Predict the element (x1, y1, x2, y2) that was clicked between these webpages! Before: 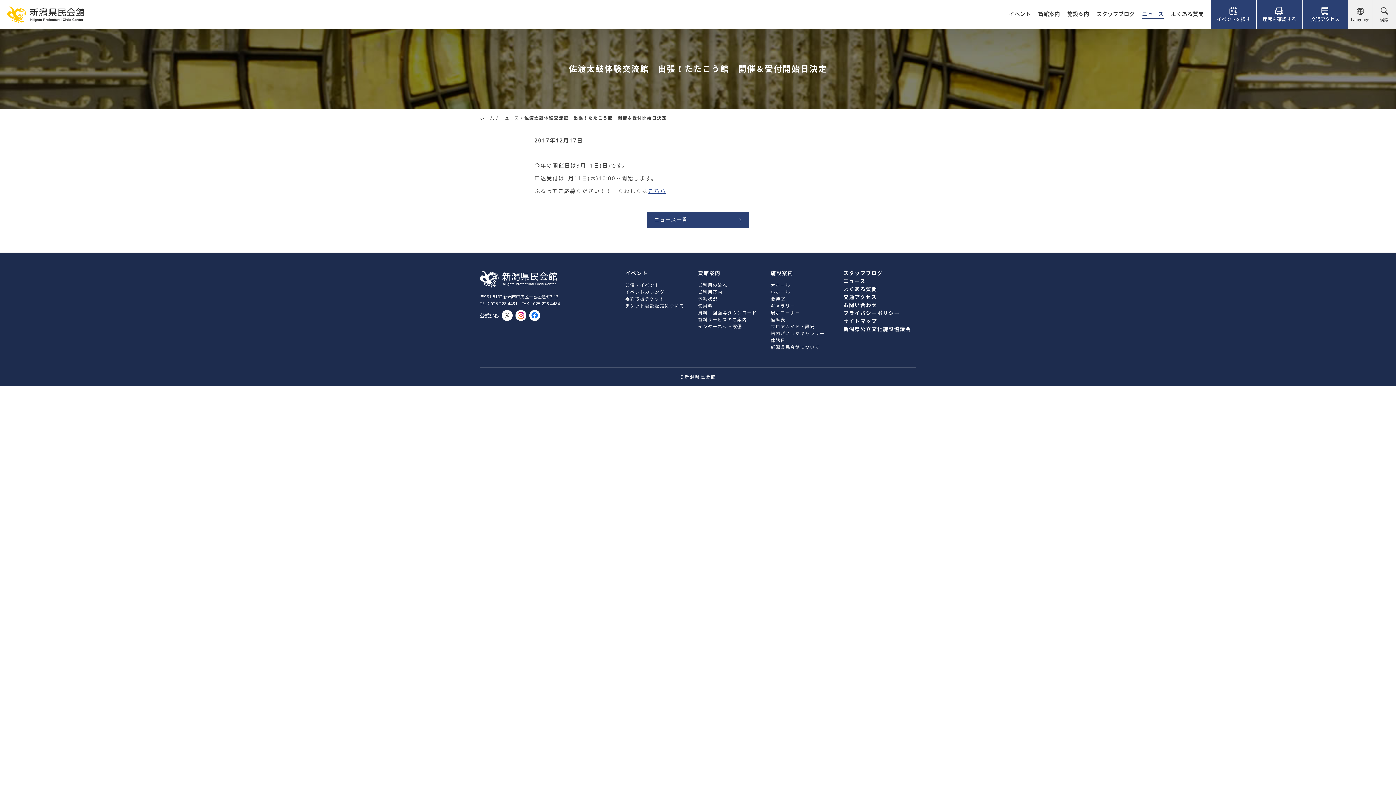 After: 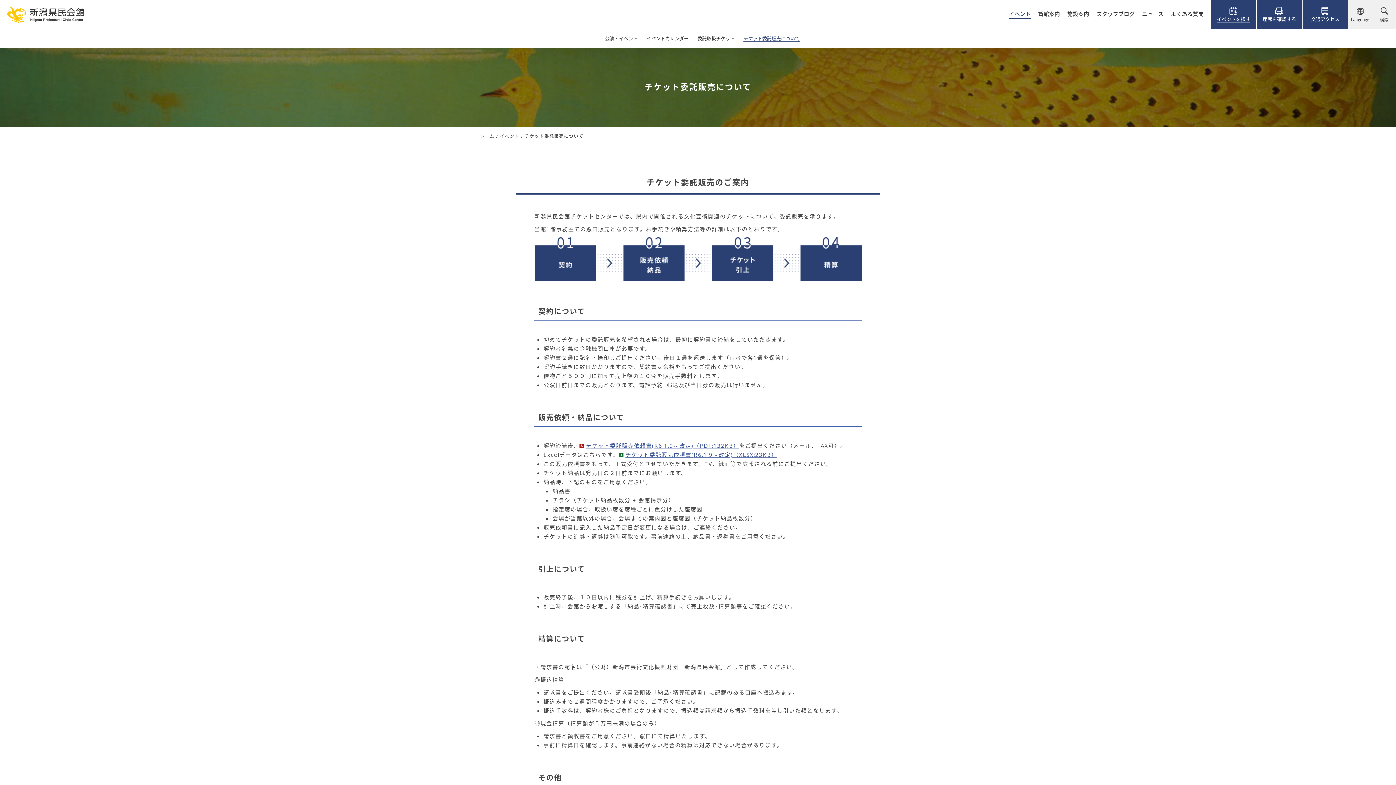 Action: label: チケット委託販売について bbox: (625, 302, 684, 309)